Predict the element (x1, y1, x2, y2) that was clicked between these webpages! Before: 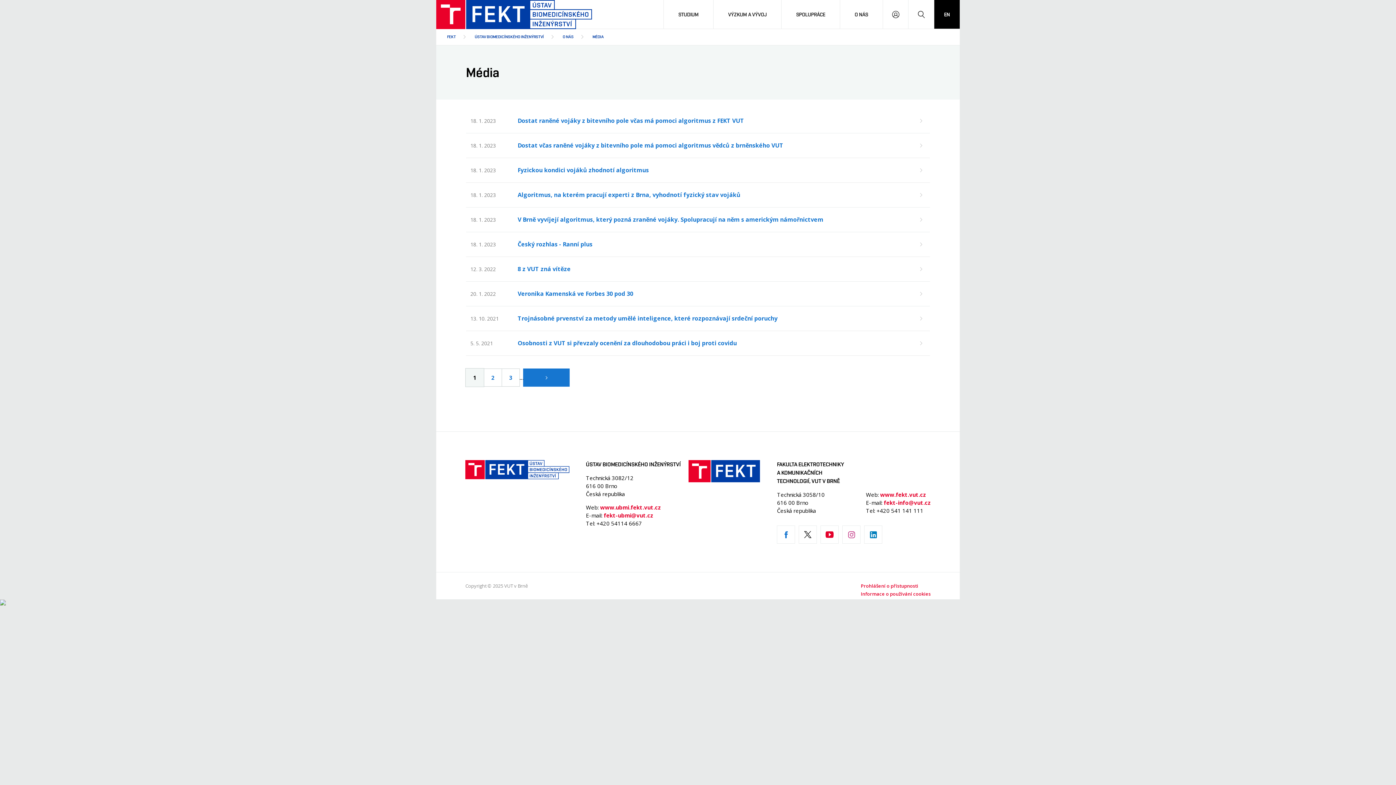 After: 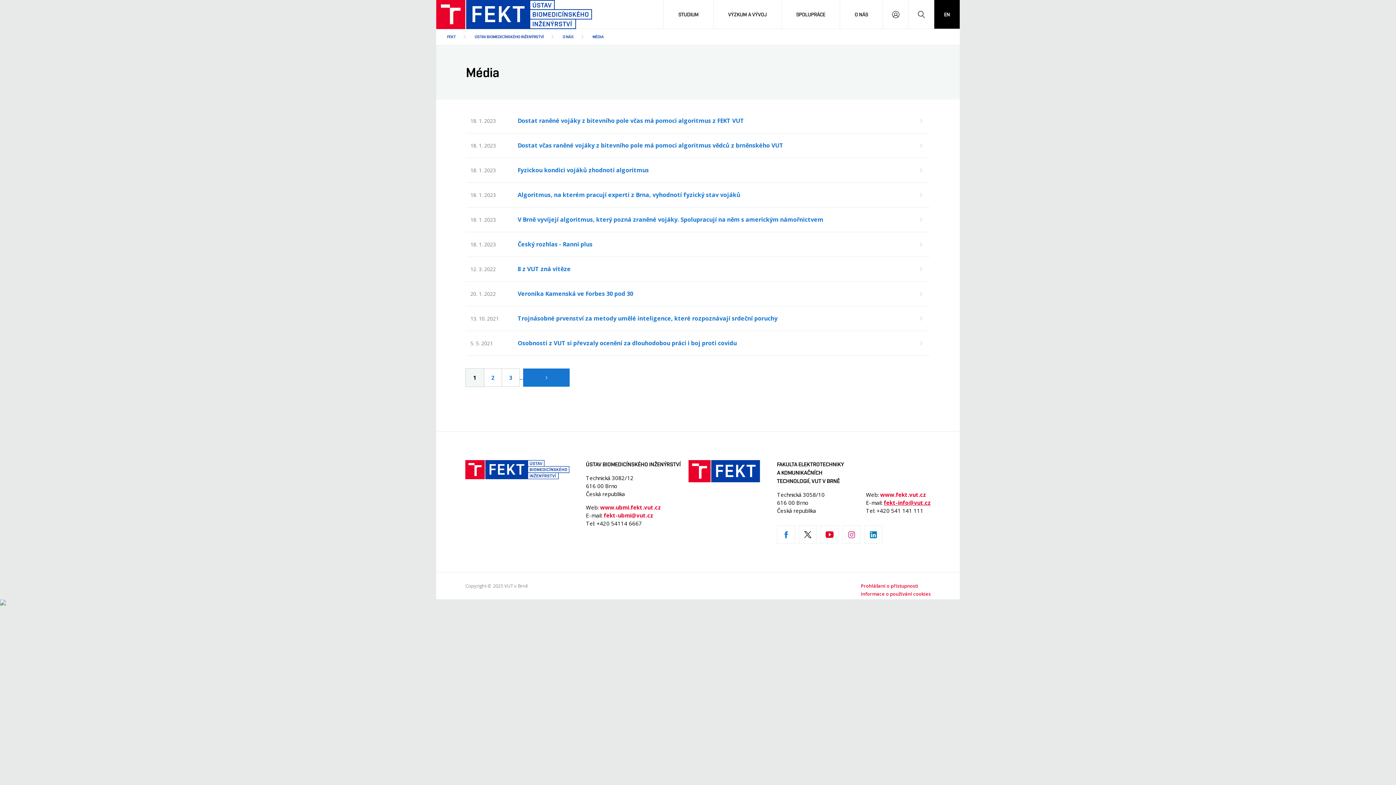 Action: label: fekt-info@vut.cz bbox: (883, 499, 930, 506)